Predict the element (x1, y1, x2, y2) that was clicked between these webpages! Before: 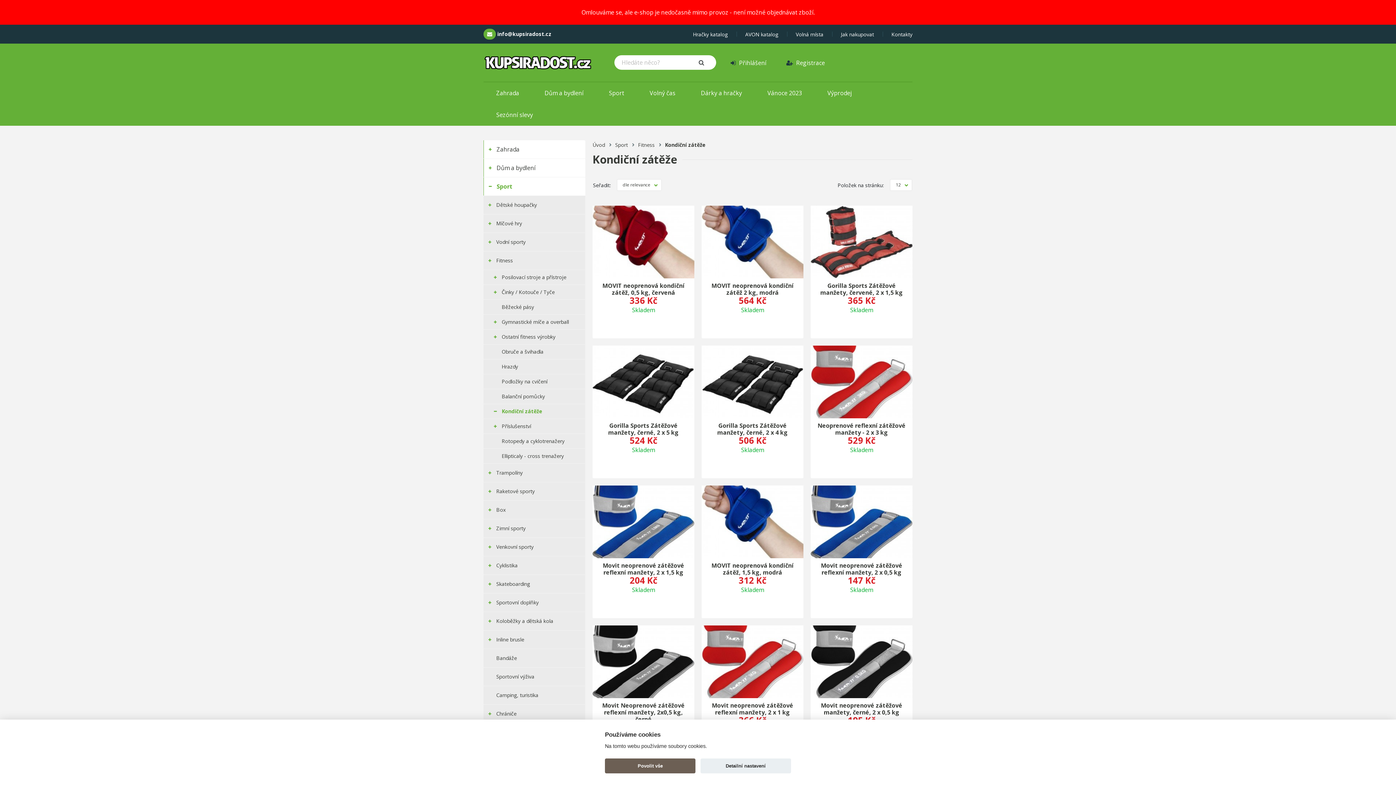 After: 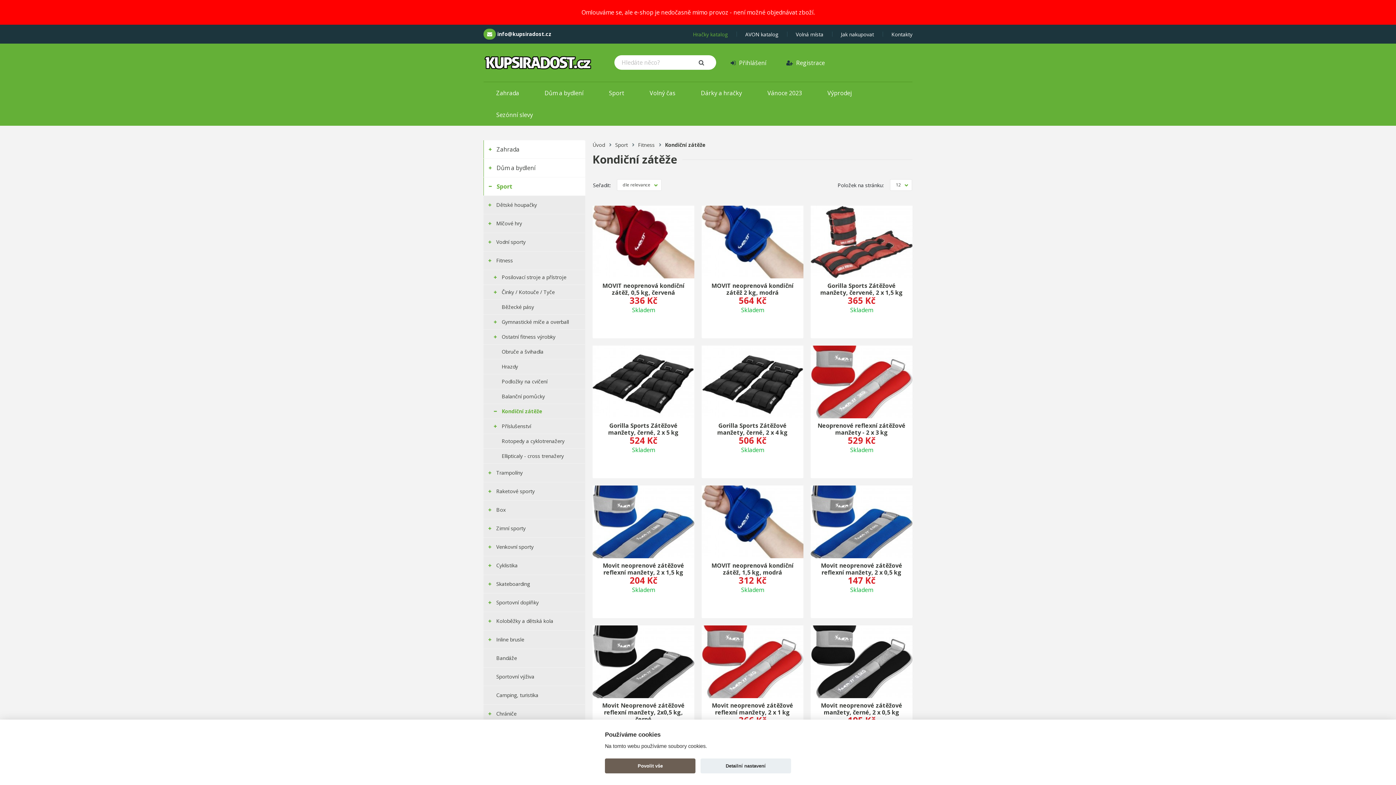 Action: bbox: (693, 30, 728, 37) label: Hračky katalog